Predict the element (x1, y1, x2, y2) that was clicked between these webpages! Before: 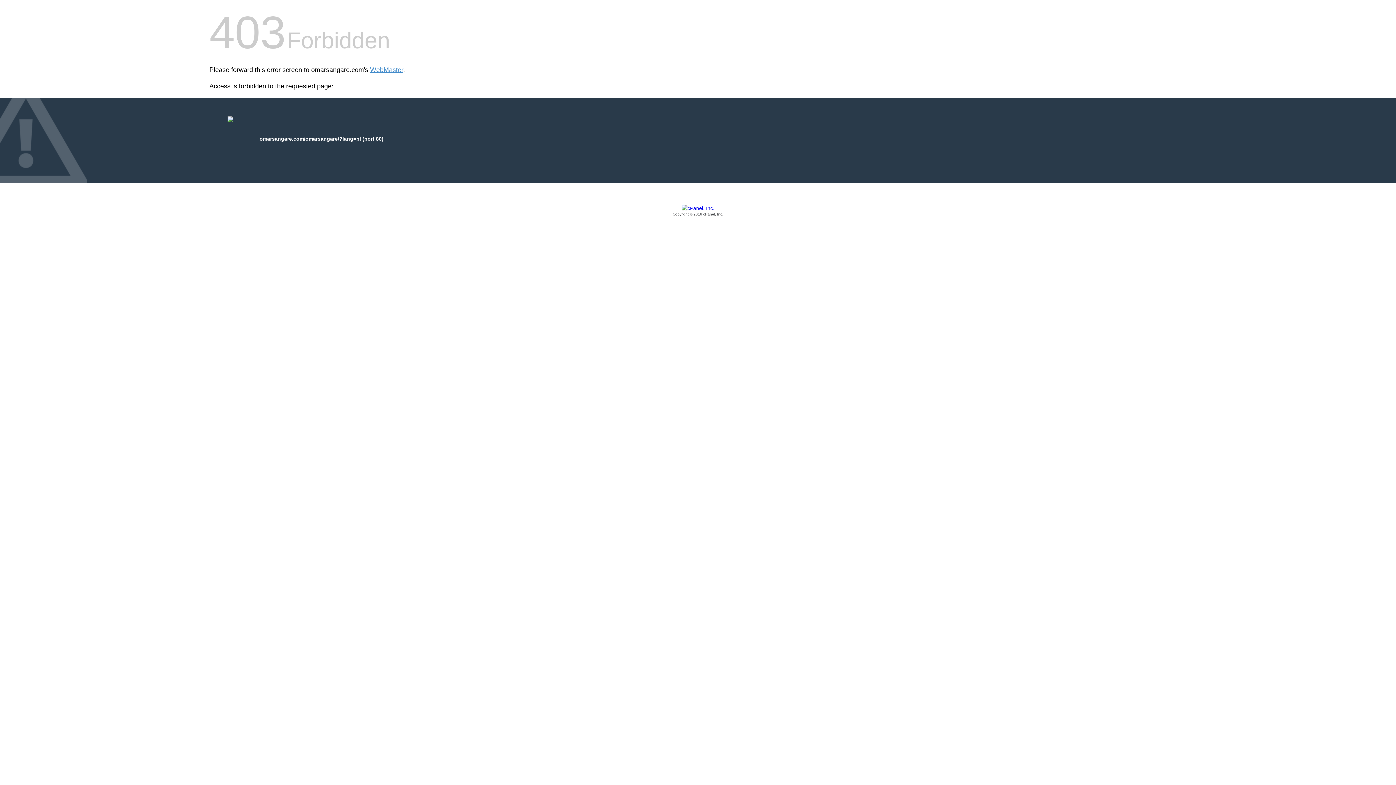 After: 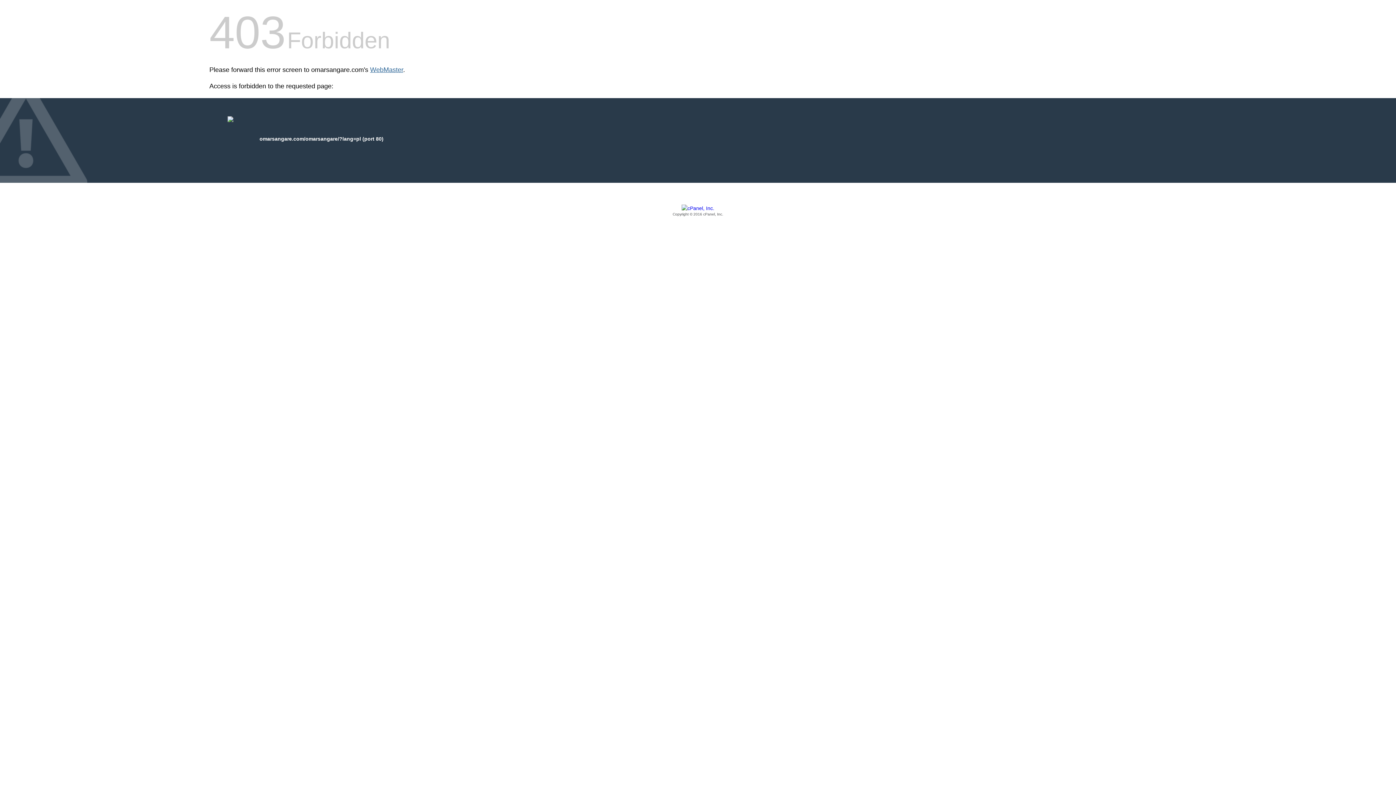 Action: bbox: (370, 66, 403, 73) label: WebMaster